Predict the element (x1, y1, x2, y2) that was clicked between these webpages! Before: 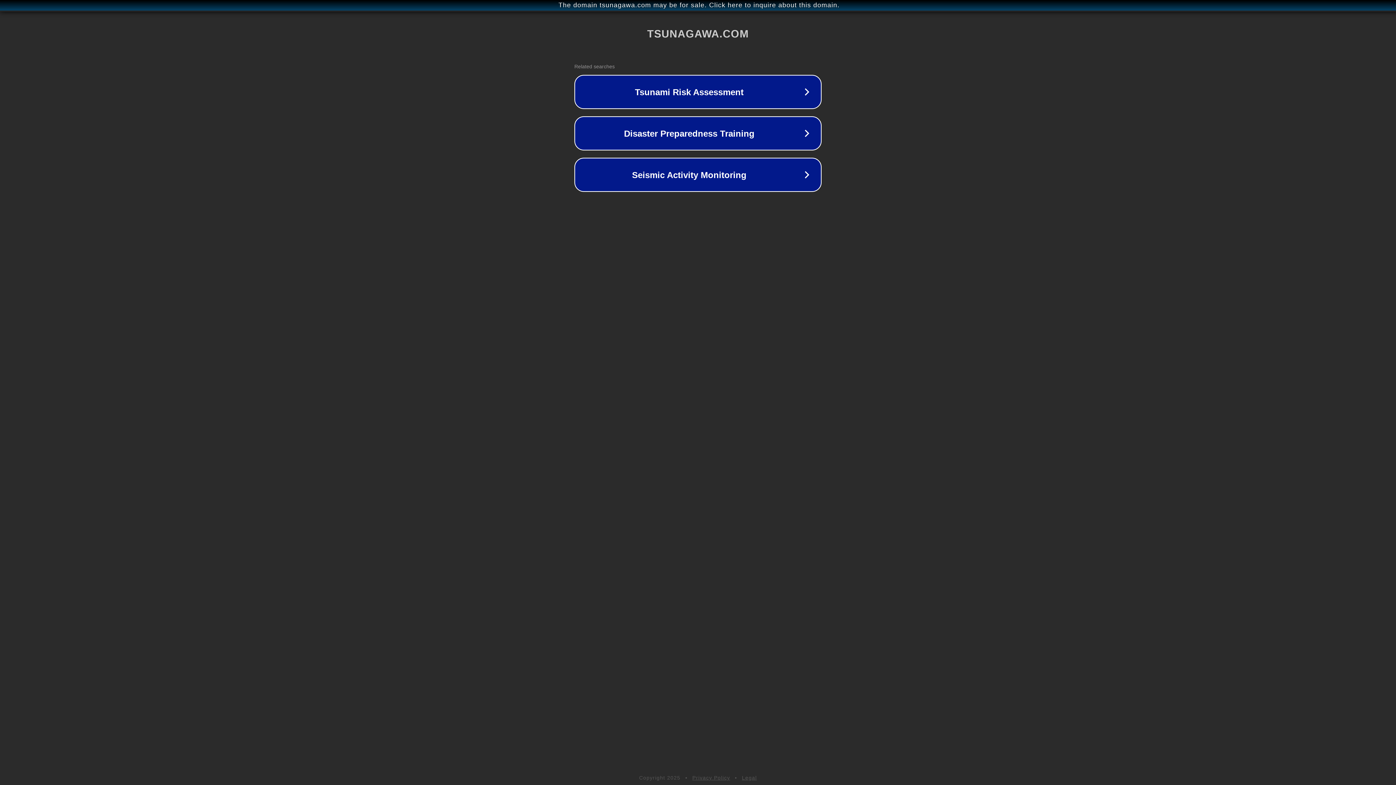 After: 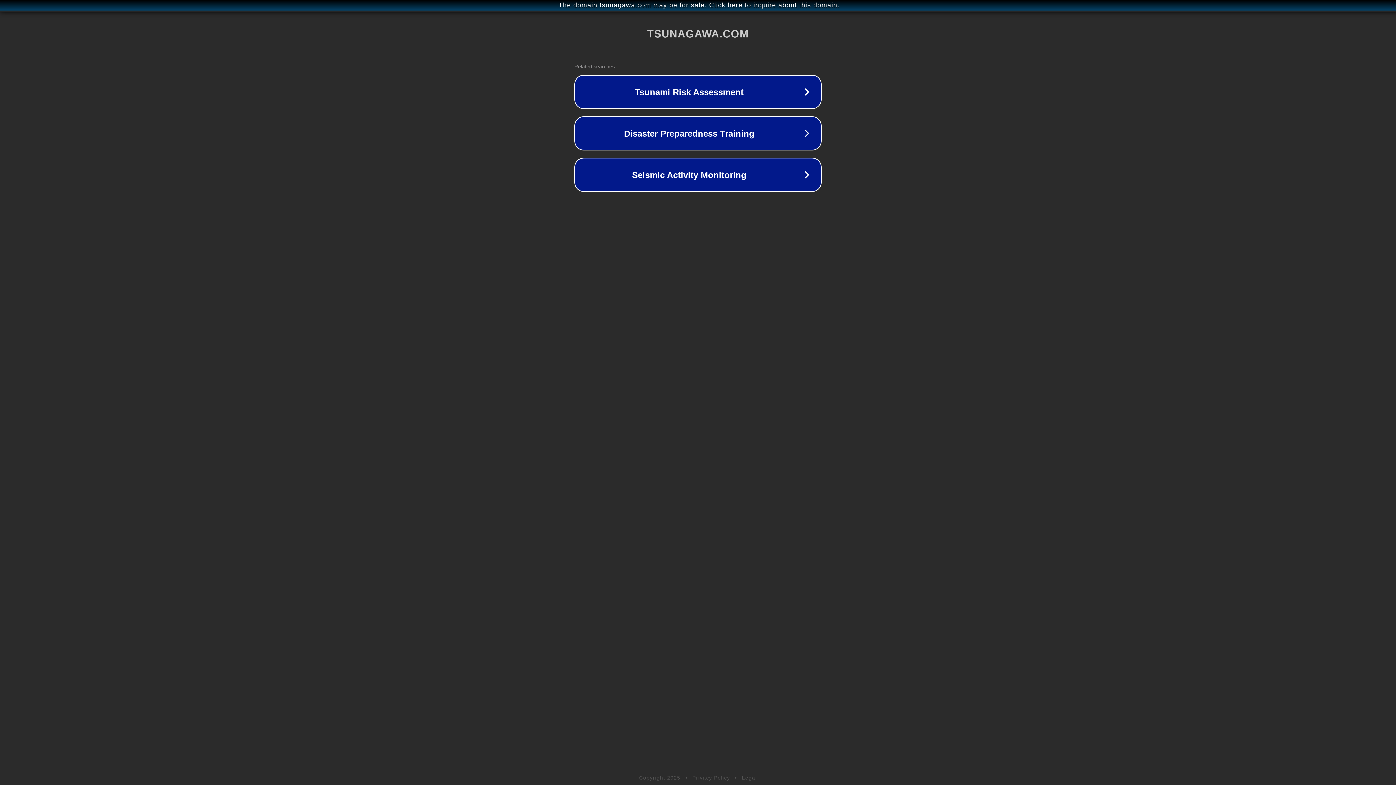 Action: bbox: (692, 775, 730, 781) label: Privacy Policy